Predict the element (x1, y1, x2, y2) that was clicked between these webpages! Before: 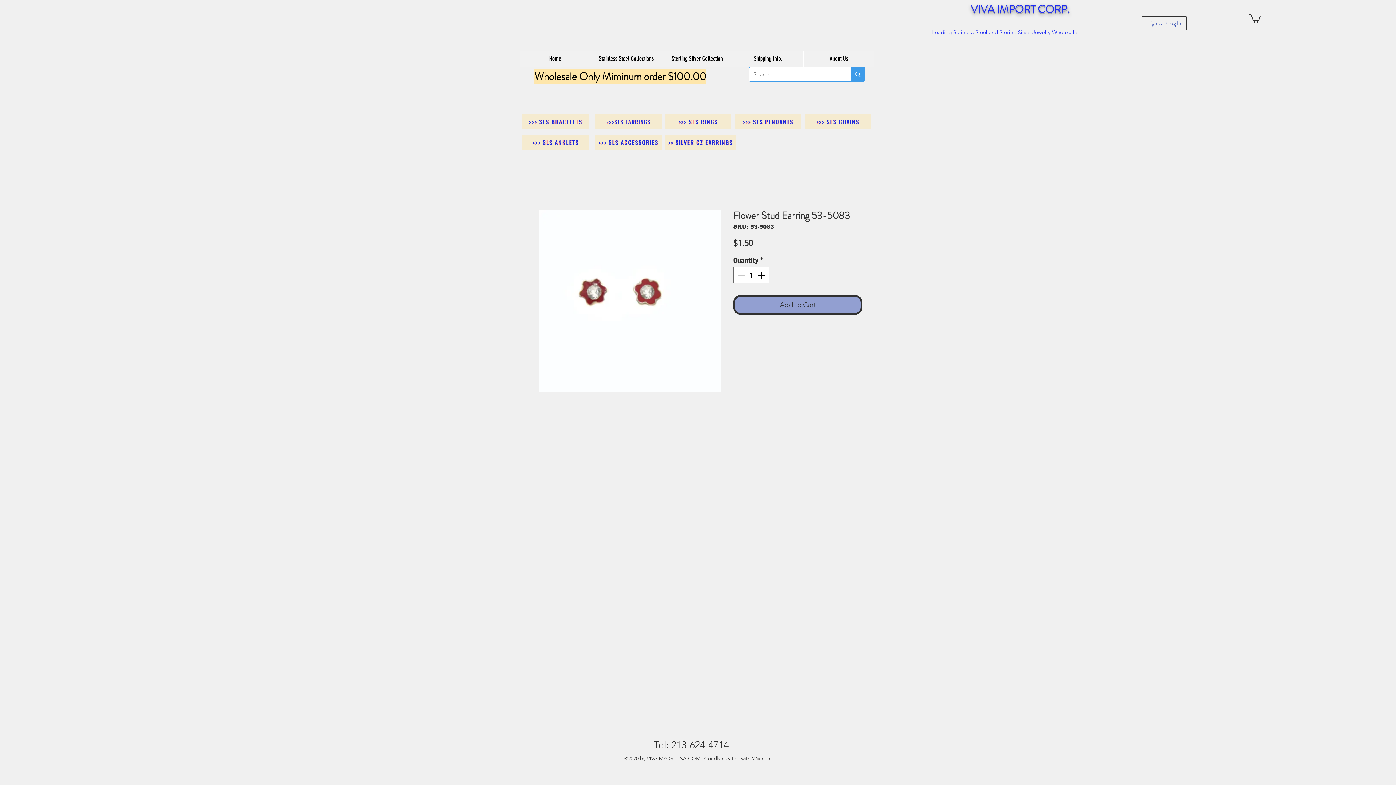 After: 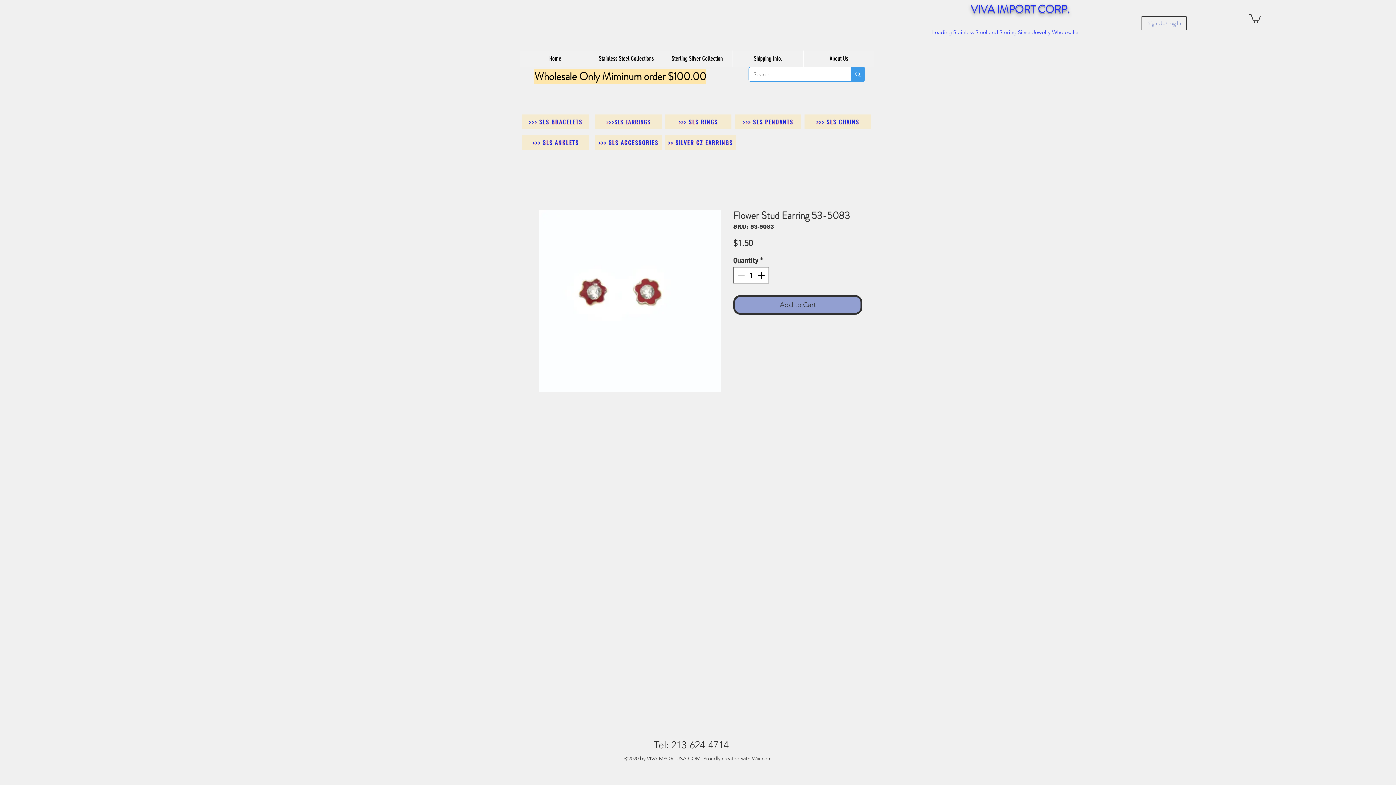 Action: bbox: (1142, 17, 1186, 29) label: Sign Up/Log In